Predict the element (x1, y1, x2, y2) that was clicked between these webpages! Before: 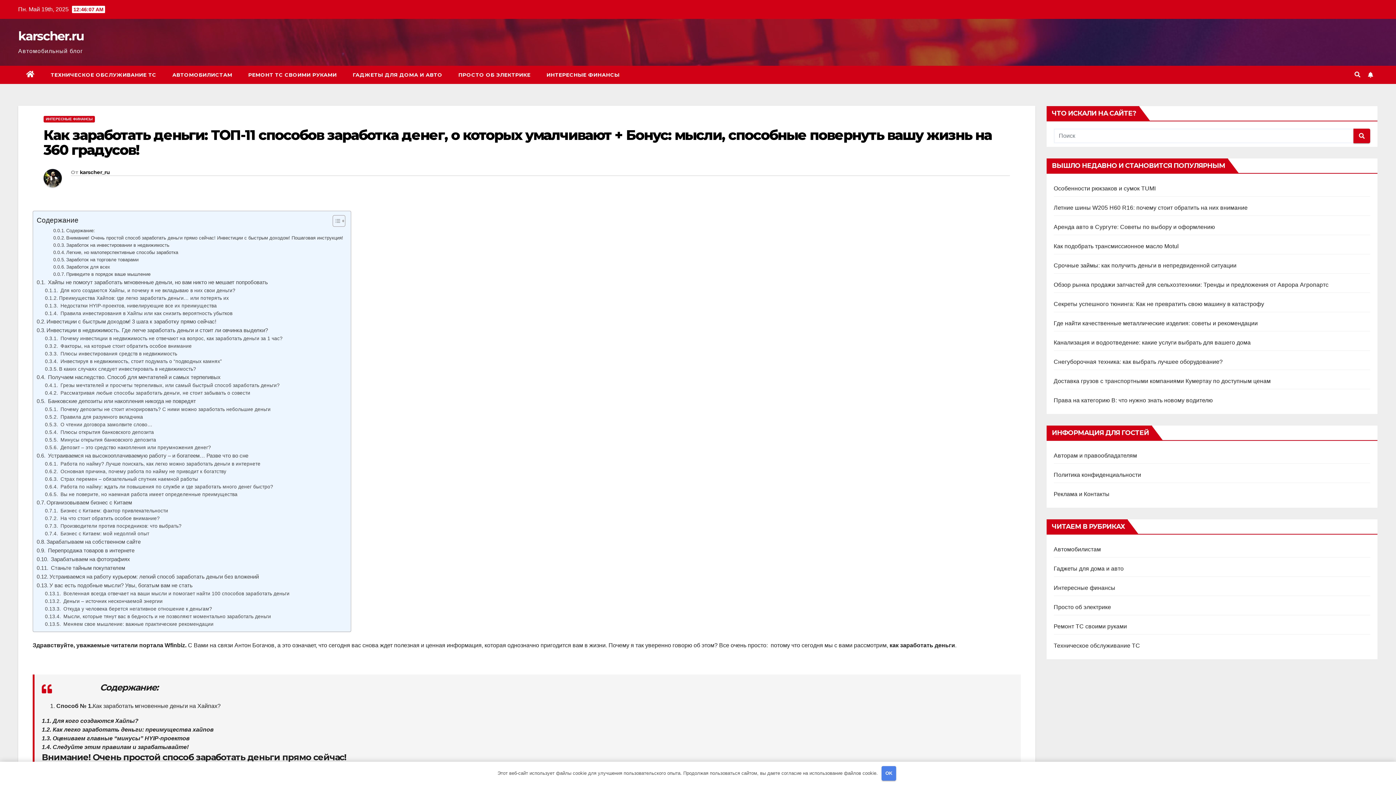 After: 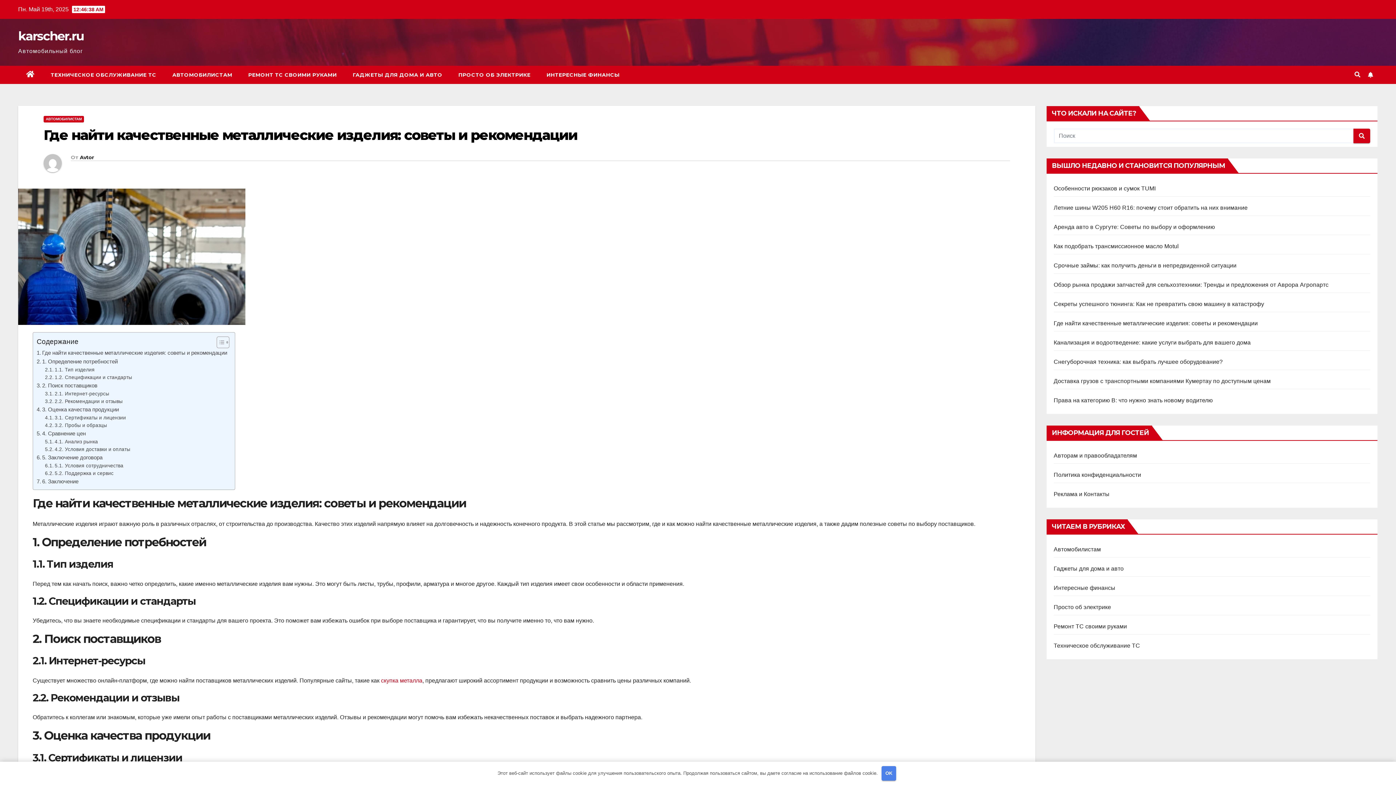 Action: bbox: (1054, 320, 1258, 326) label: Где найти качественные металлические изделия: советы и рекомендации